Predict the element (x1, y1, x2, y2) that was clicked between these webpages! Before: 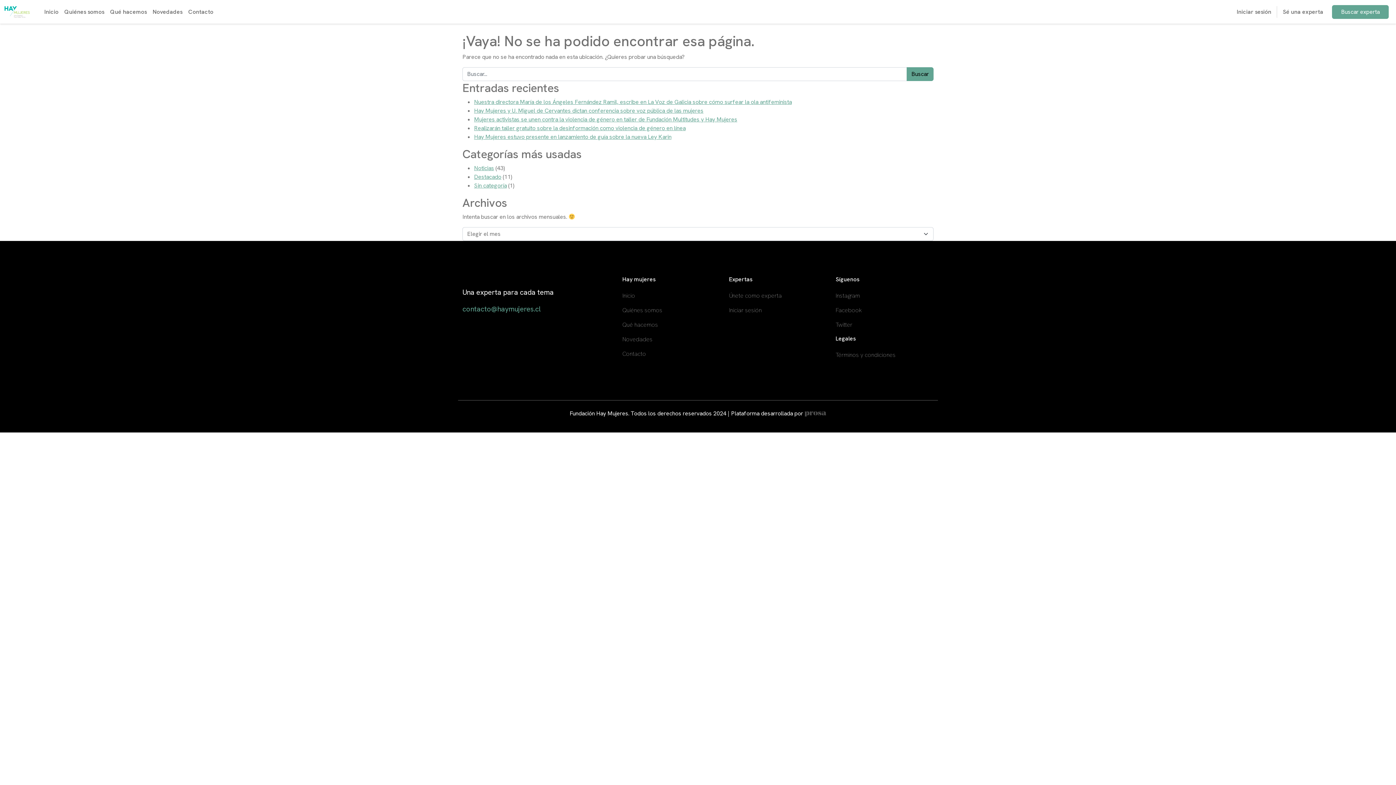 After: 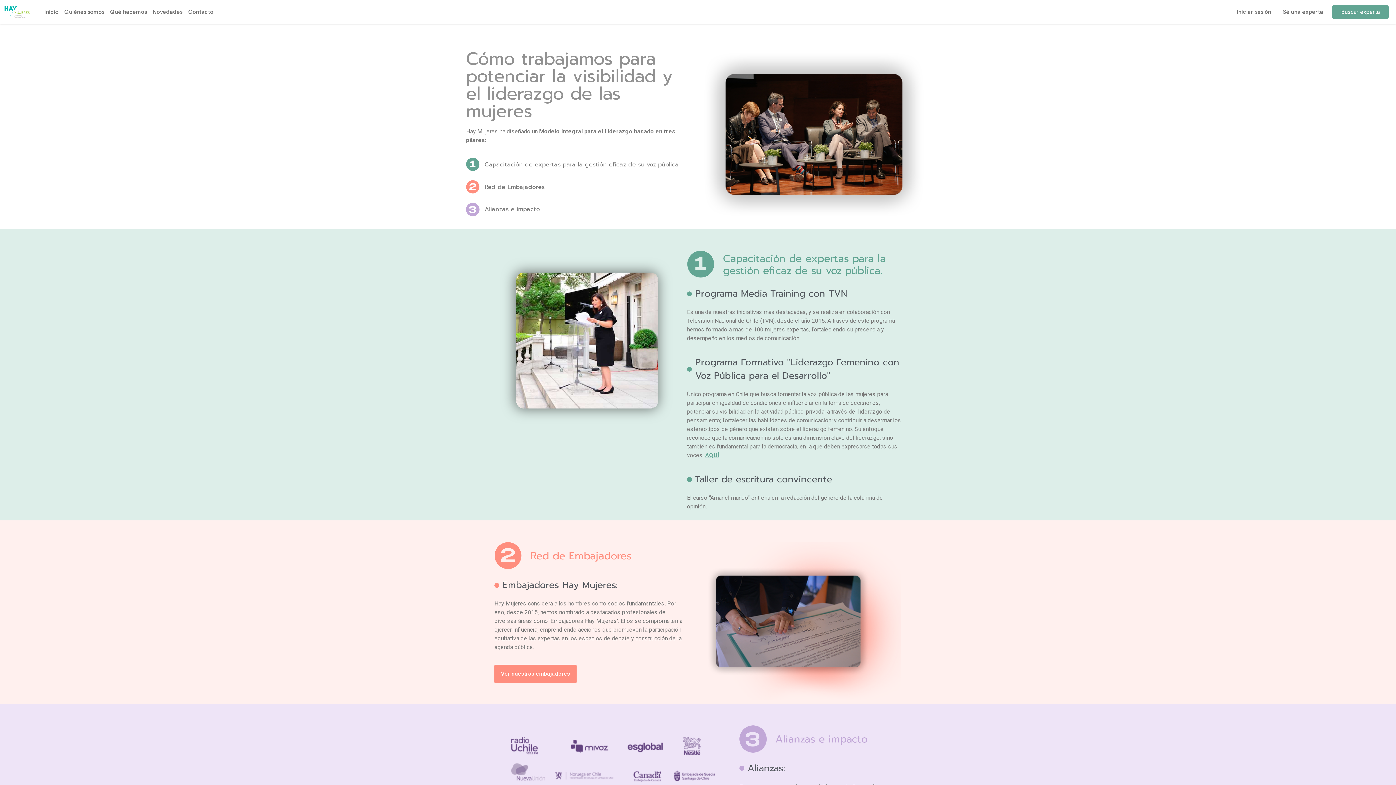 Action: label: Qué hacemos bbox: (622, 321, 658, 328)